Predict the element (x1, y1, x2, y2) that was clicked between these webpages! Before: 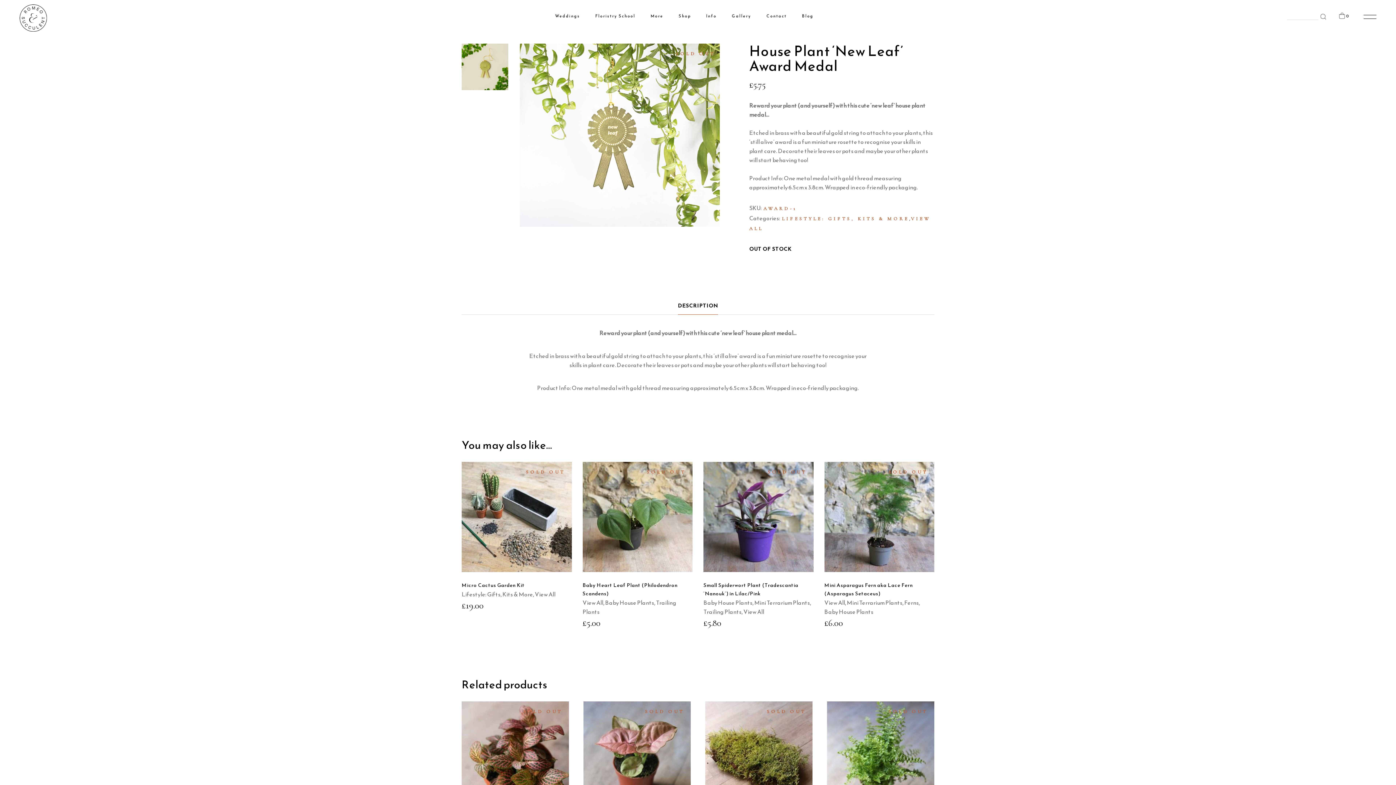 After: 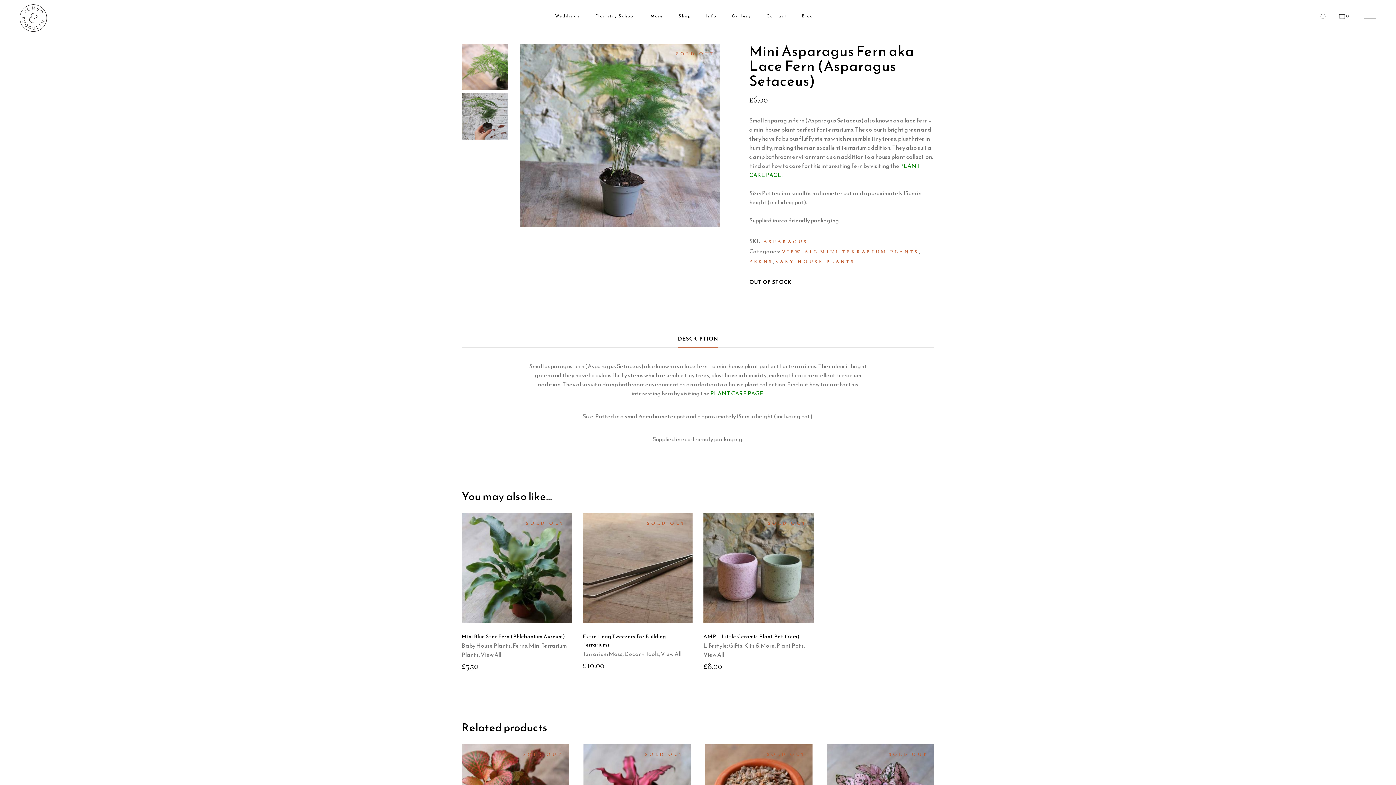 Action: bbox: (819, 462, 940, 628)